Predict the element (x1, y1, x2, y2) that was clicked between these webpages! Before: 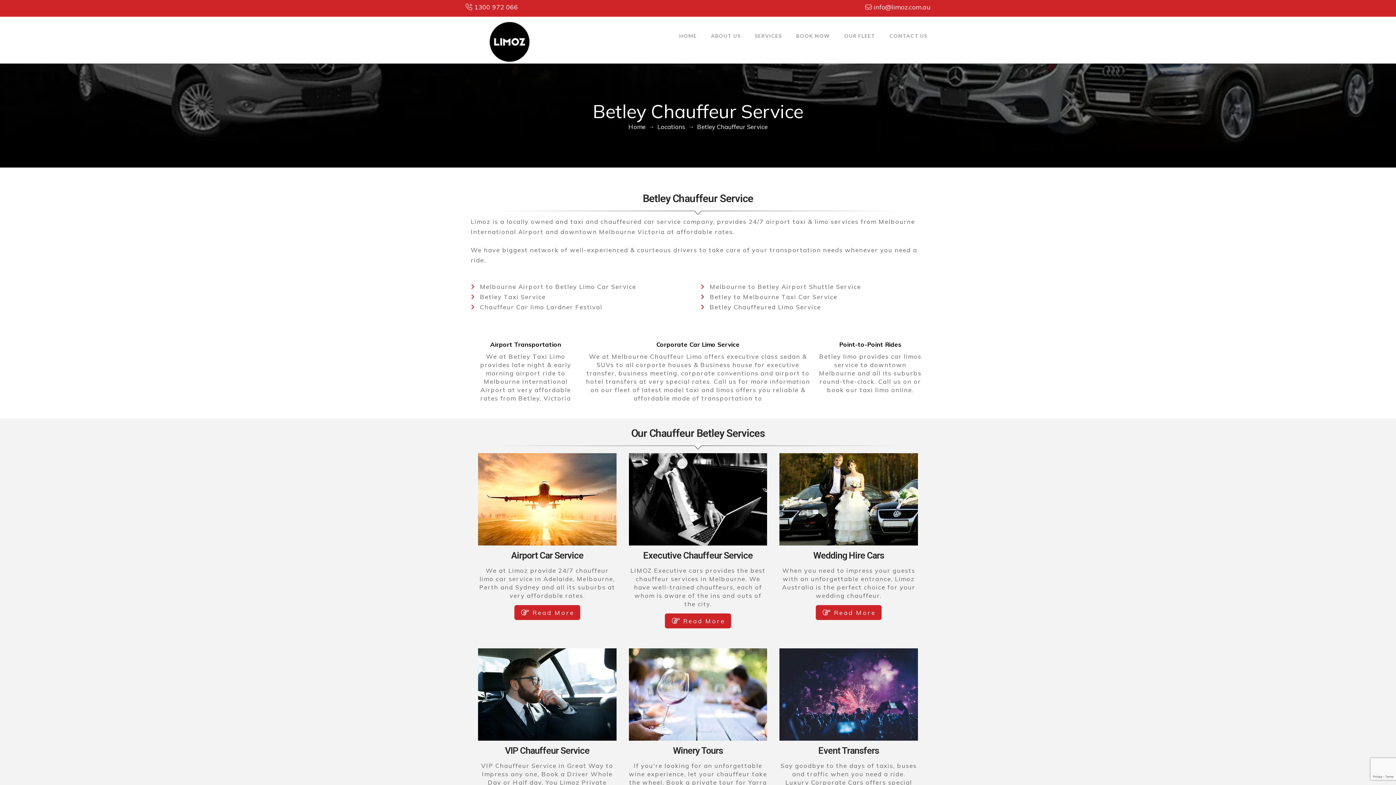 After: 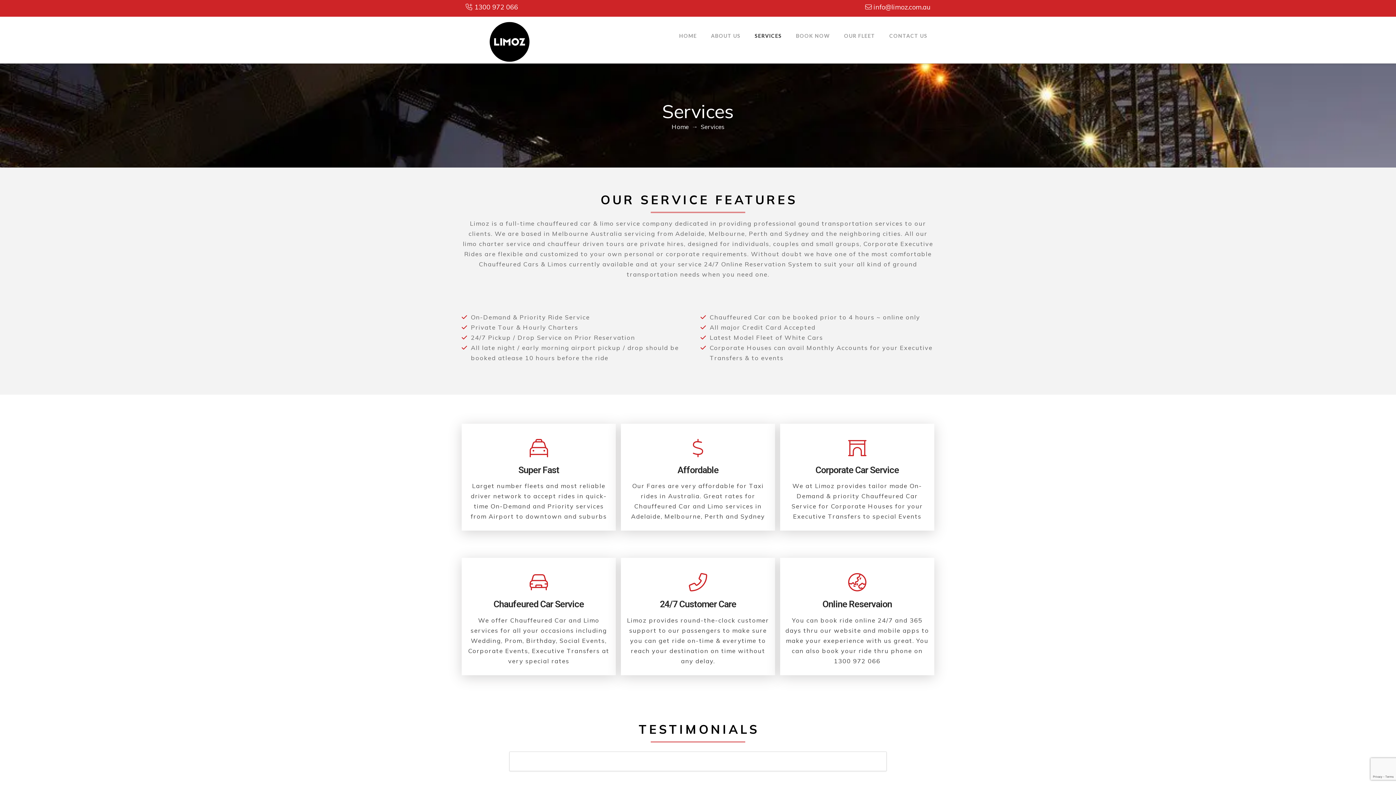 Action: bbox: (747, 16, 788, 53) label: SERVICES